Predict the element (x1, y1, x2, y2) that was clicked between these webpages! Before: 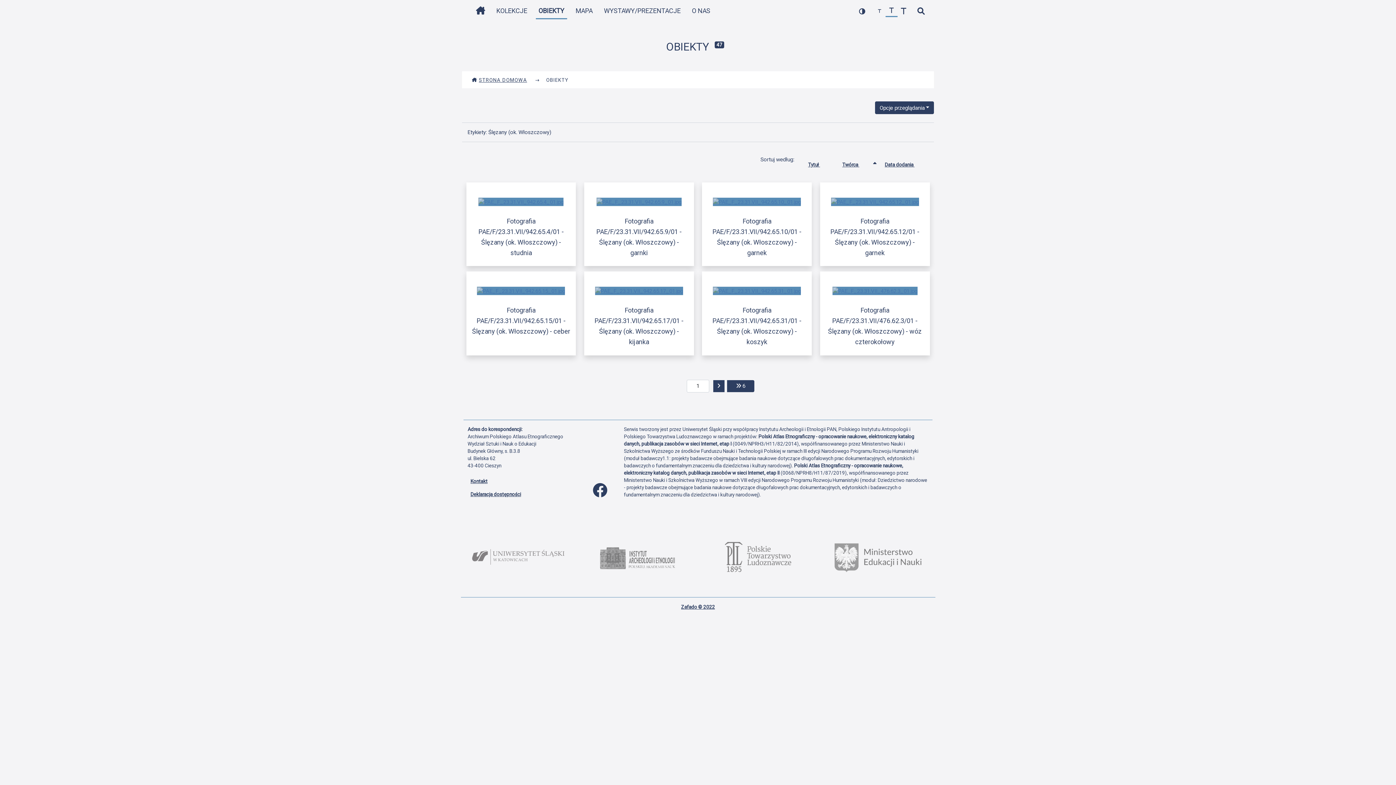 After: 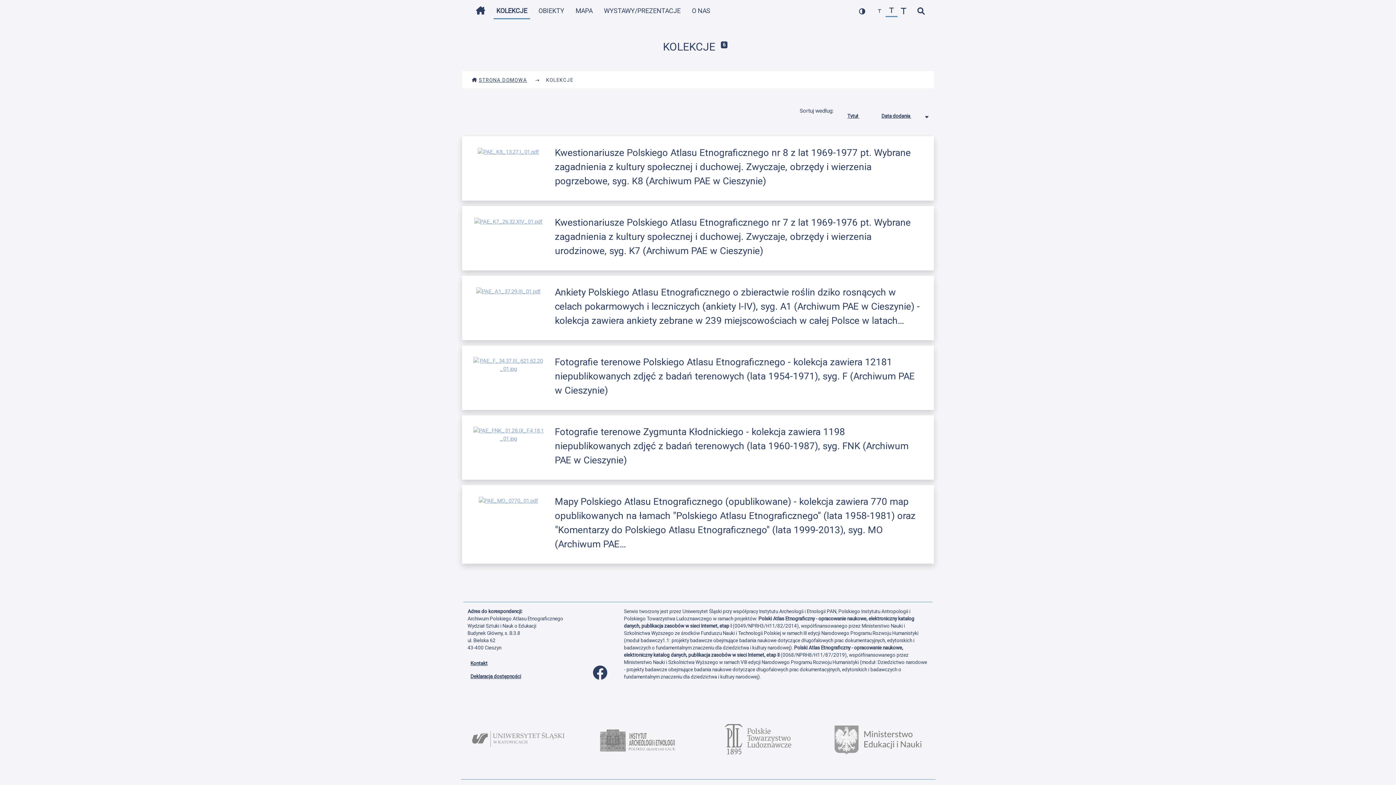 Action: bbox: (493, 2, 530, 18) label: KOLEKCJE